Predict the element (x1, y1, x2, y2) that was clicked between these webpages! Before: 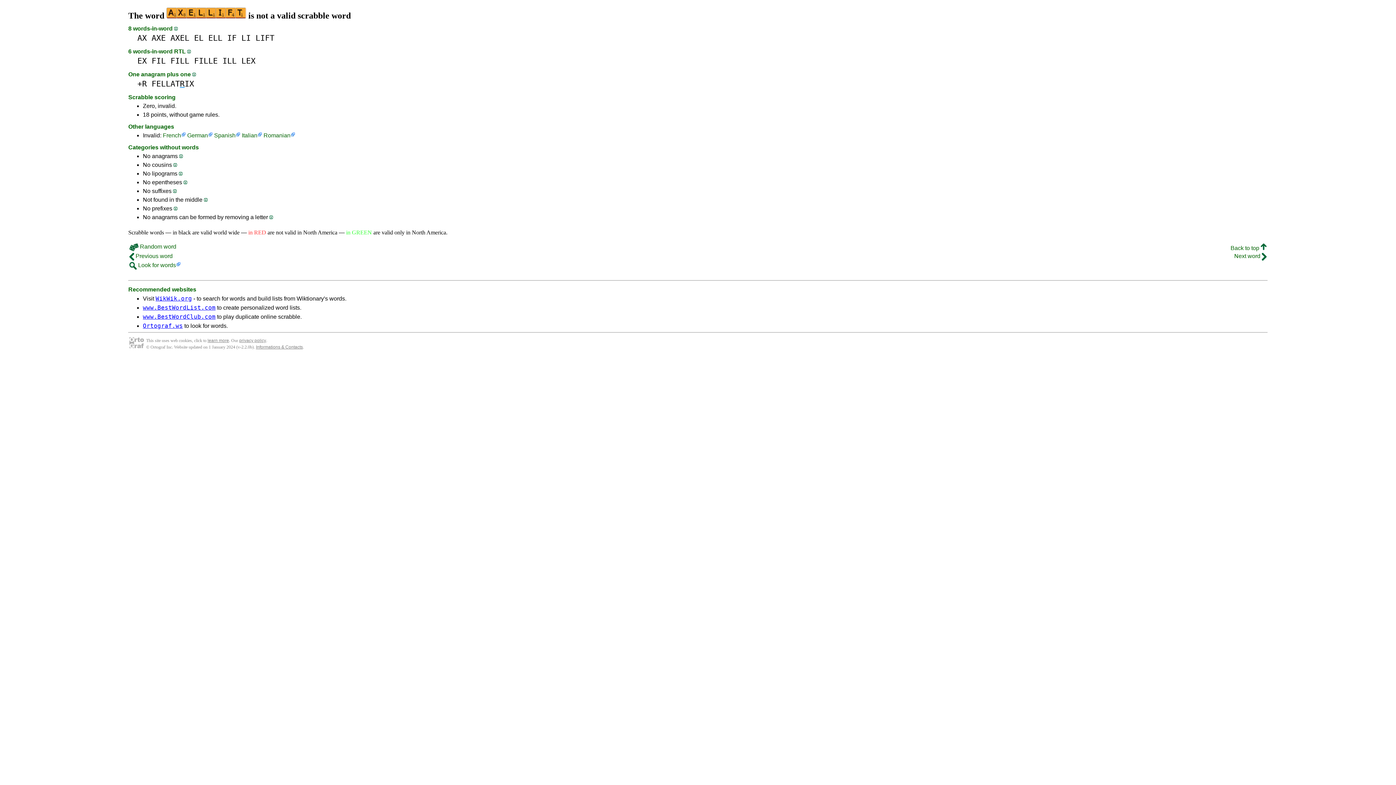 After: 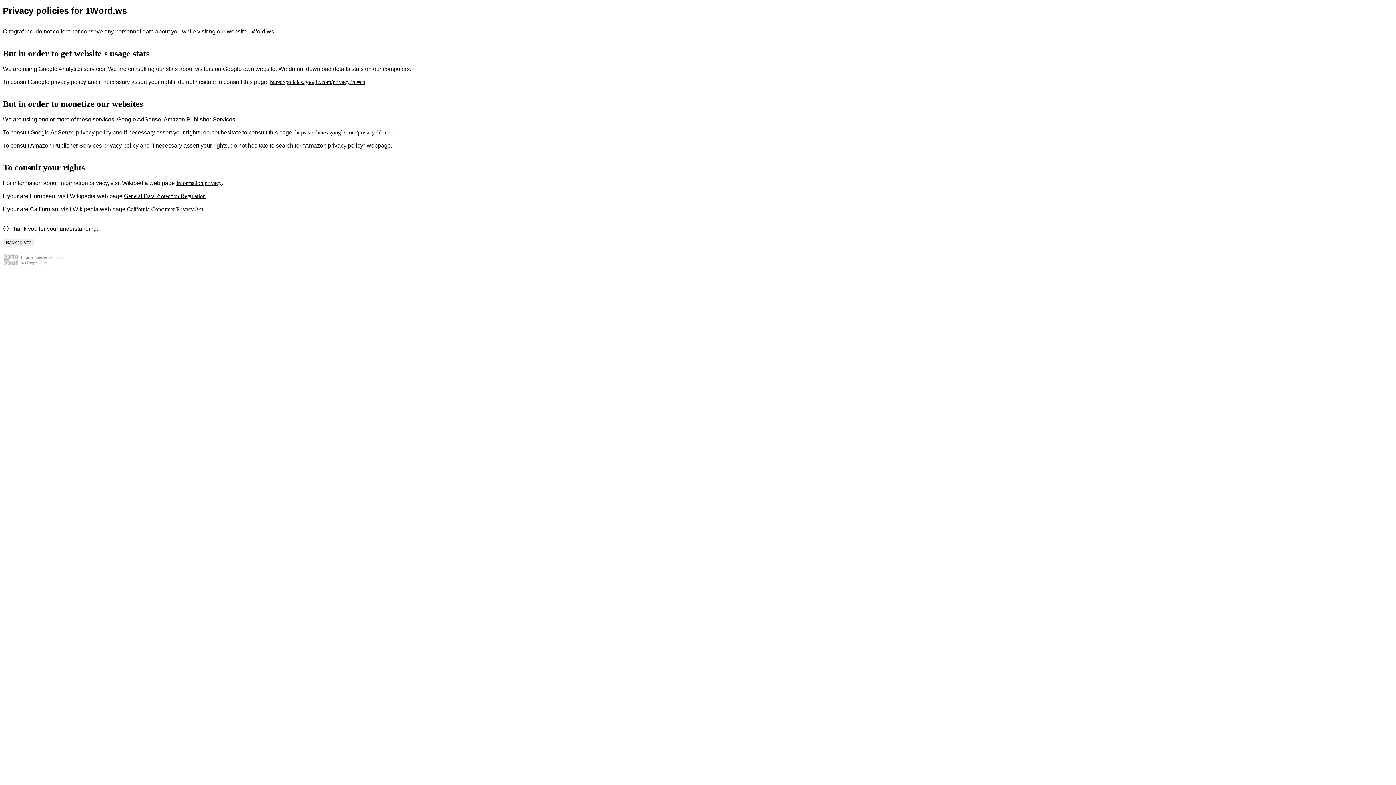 Action: bbox: (239, 338, 266, 343) label: privacy policy